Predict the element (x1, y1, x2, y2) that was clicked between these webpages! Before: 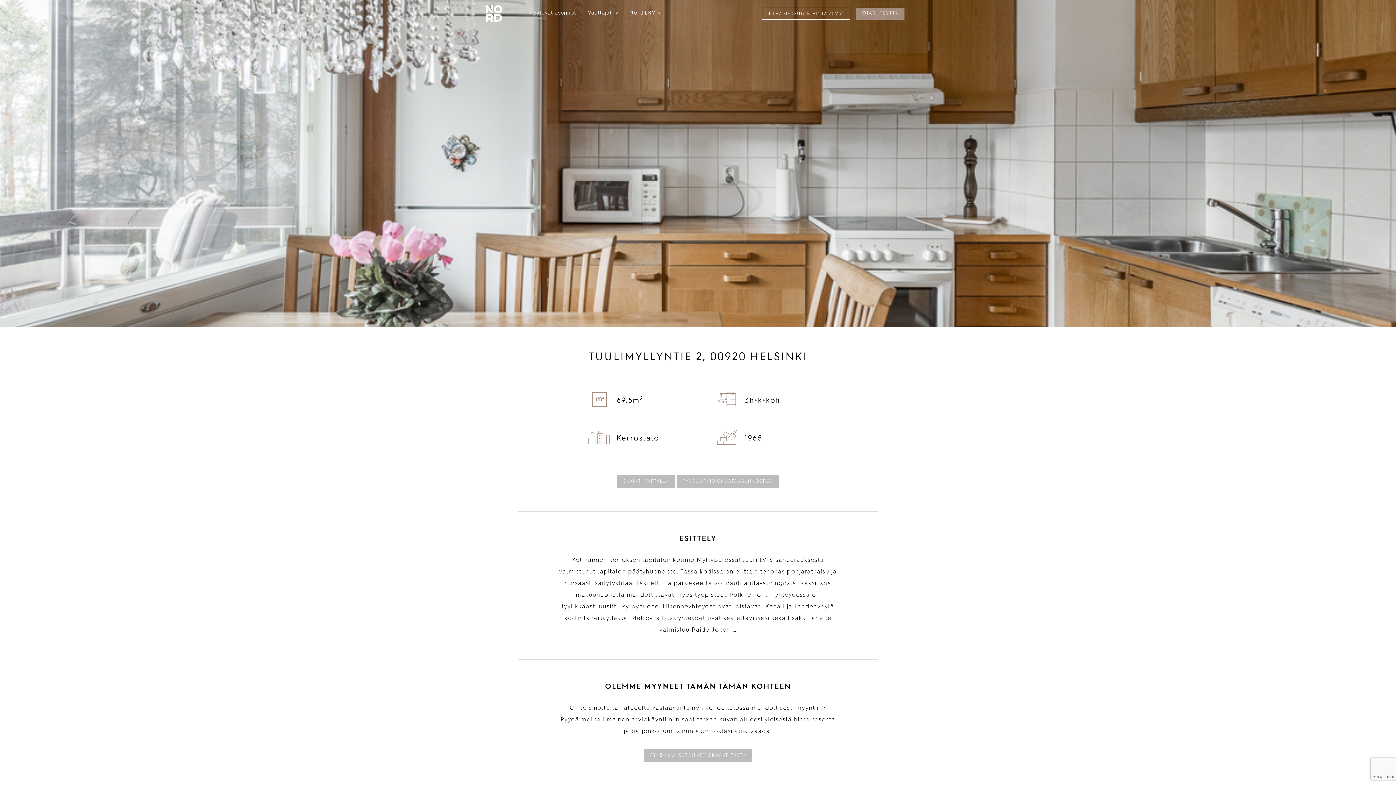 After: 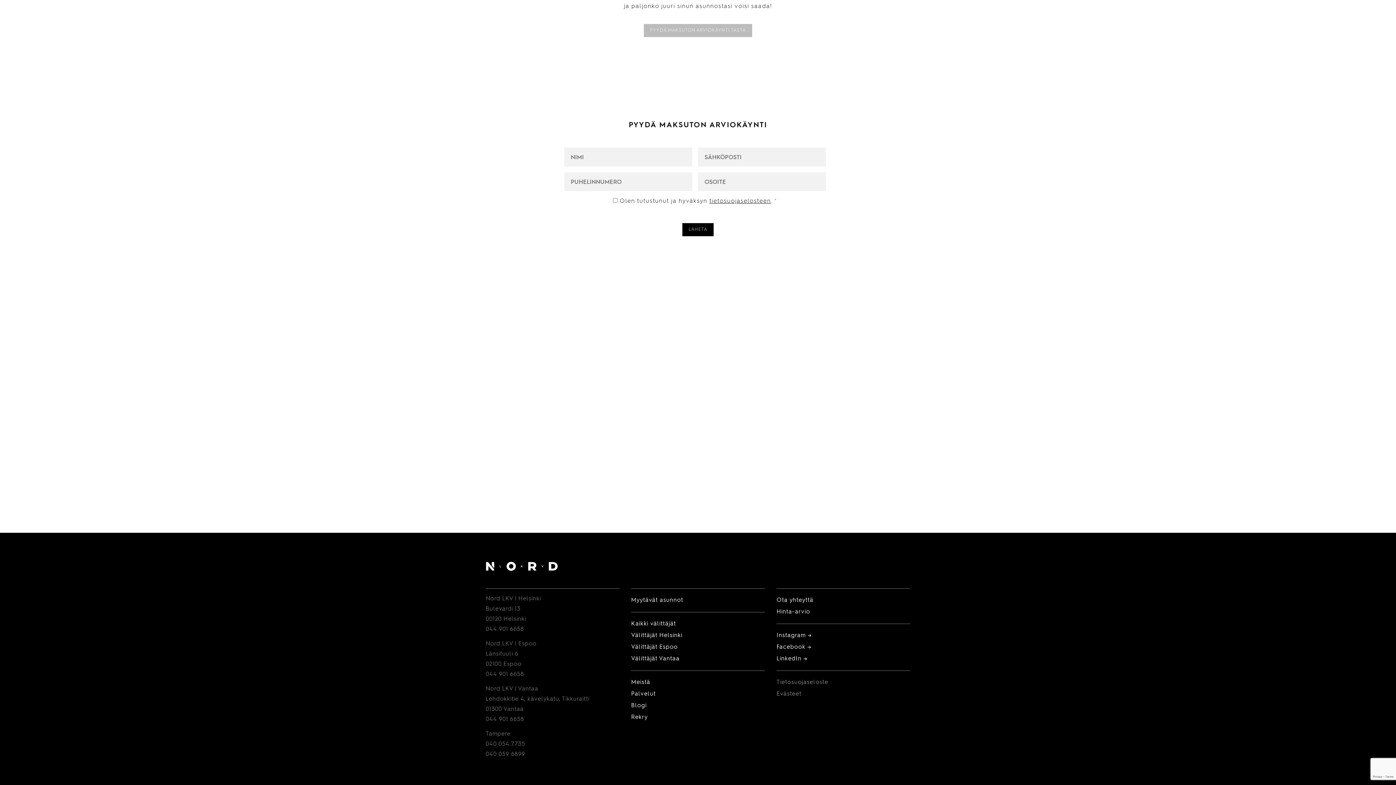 Action: bbox: (617, 475, 674, 488) label: SIJAINTI KARTALLA